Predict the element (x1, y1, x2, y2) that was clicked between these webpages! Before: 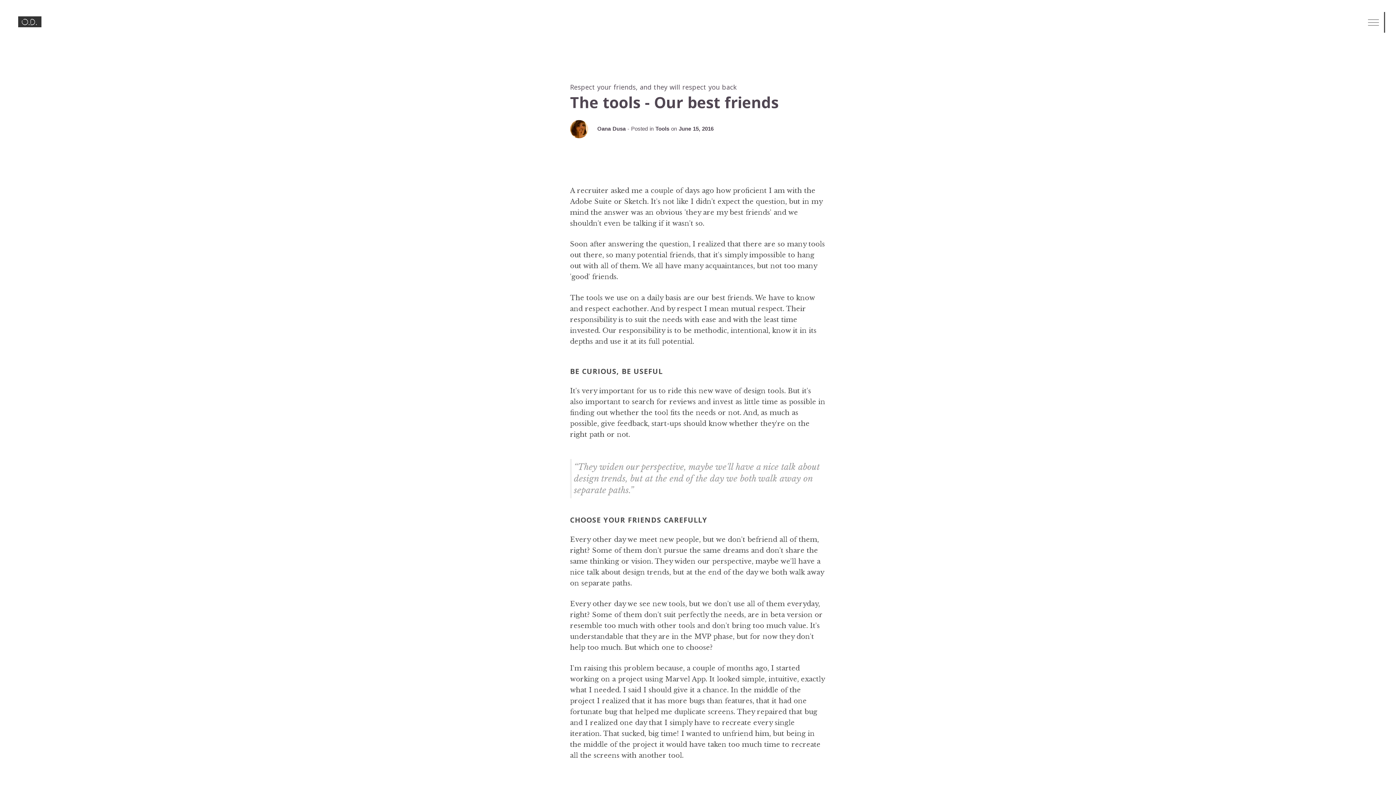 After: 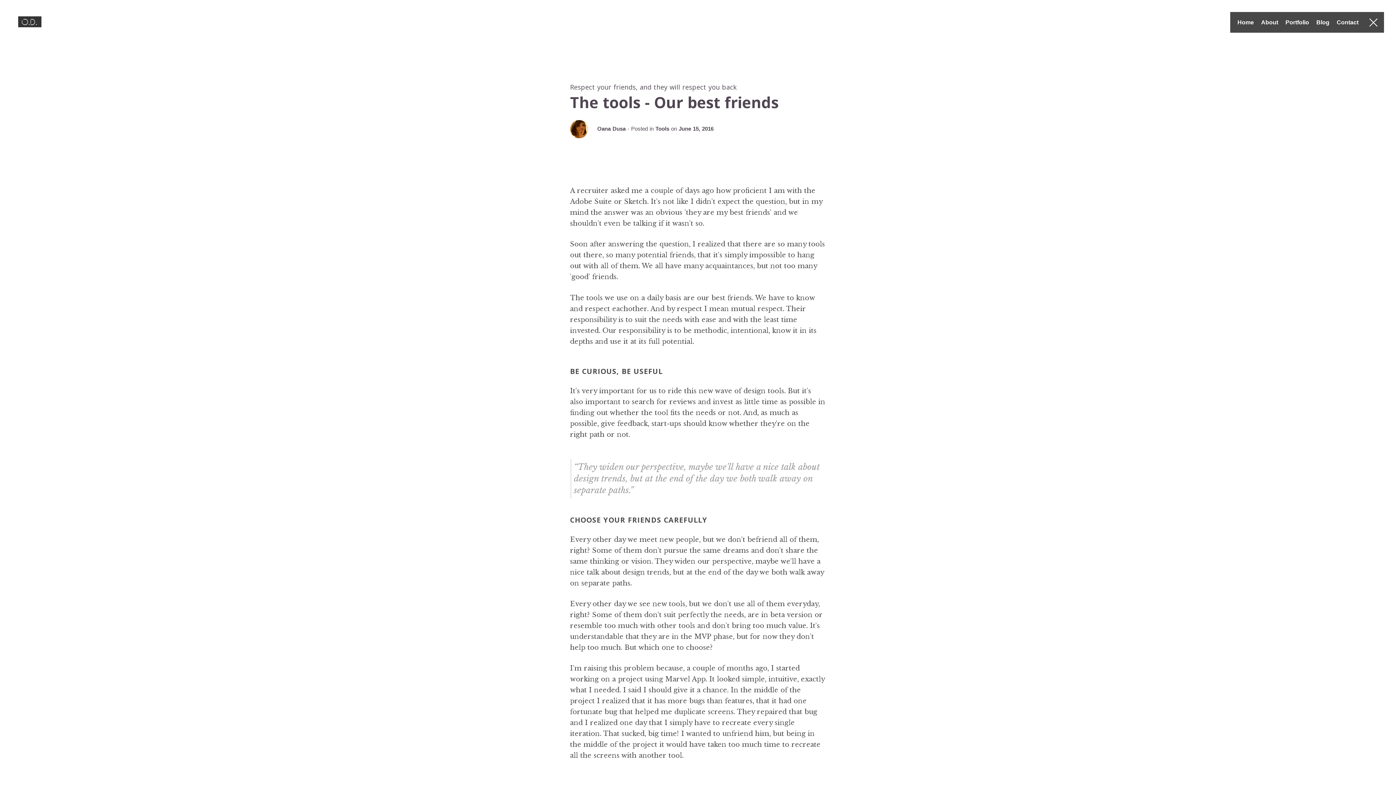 Action: bbox: (1365, 14, 1381, 30) label: Menu